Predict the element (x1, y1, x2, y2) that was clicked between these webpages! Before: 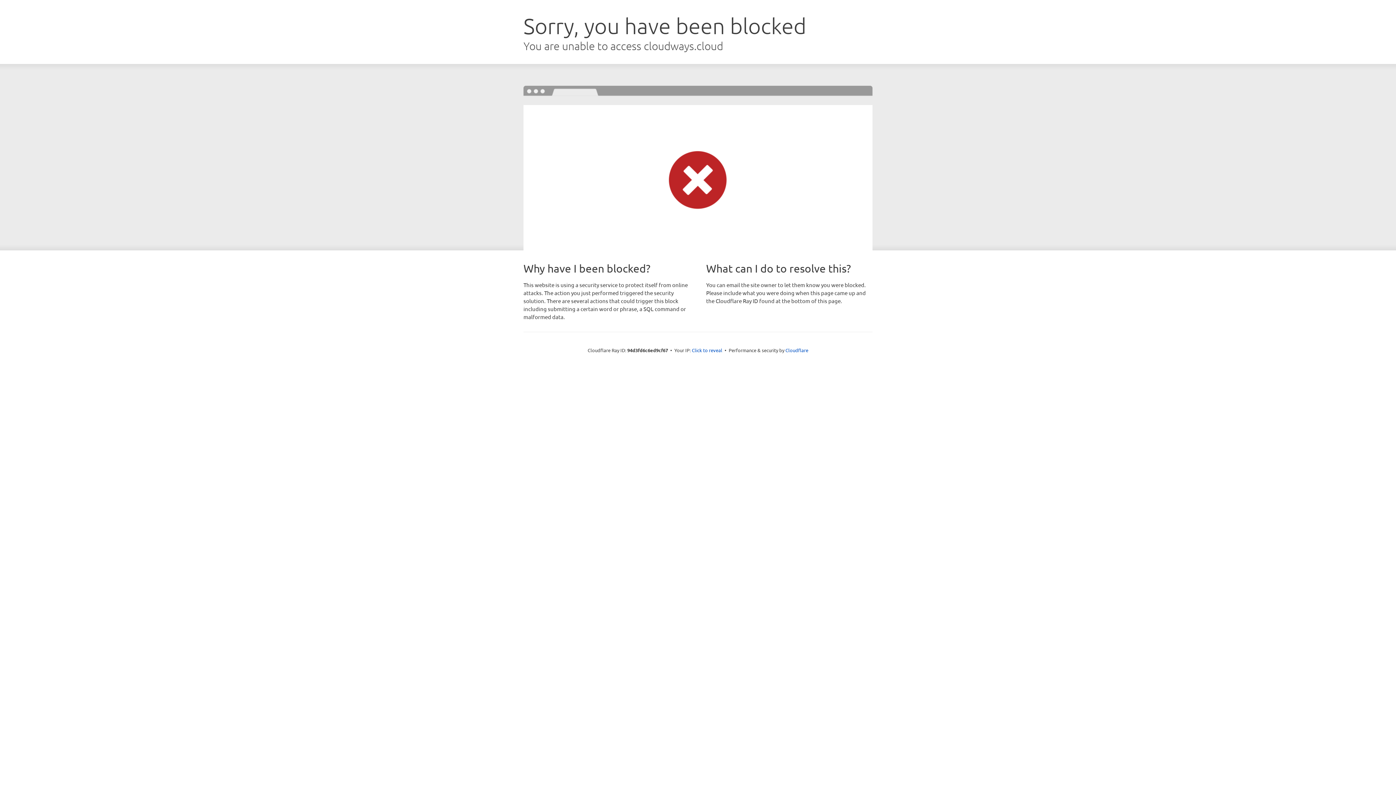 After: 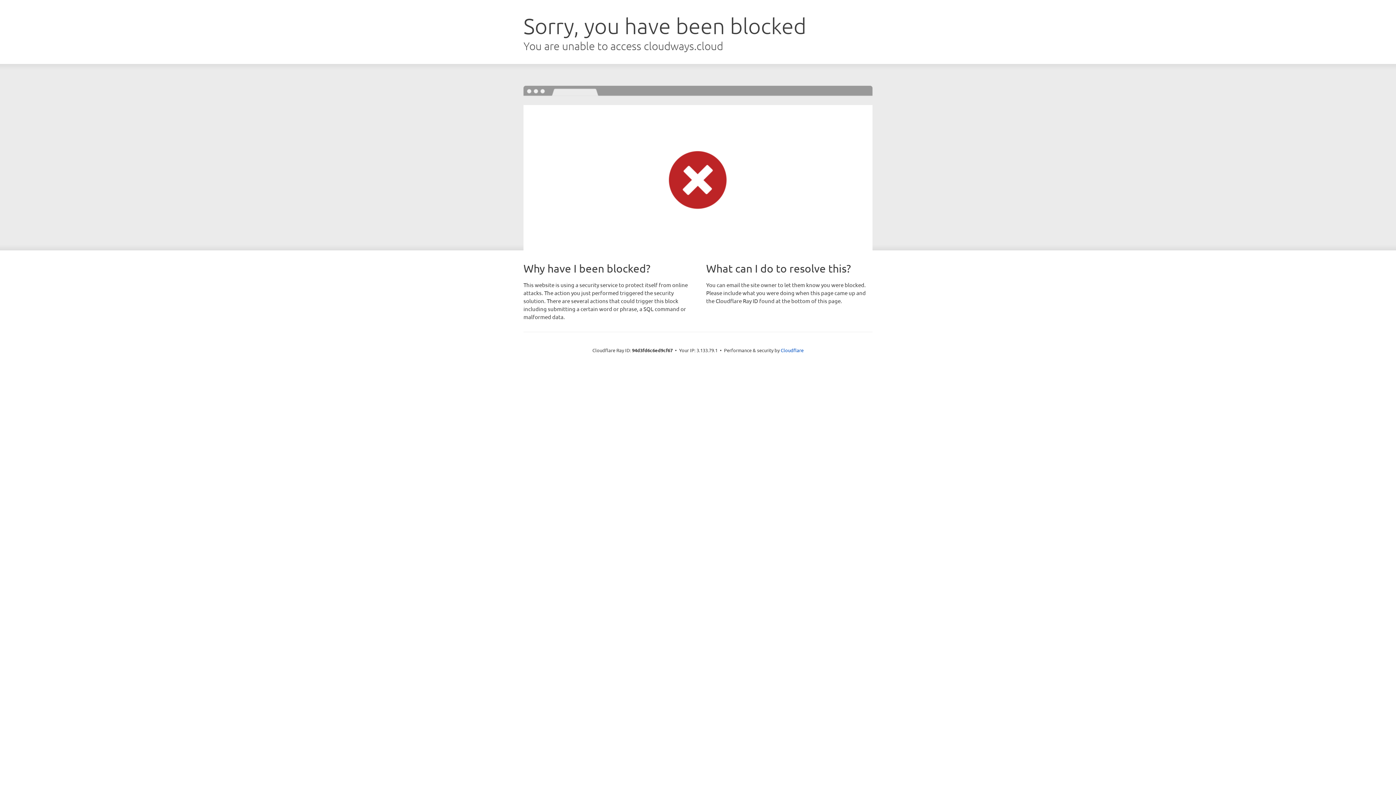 Action: label: Click to reveal bbox: (692, 346, 722, 353)